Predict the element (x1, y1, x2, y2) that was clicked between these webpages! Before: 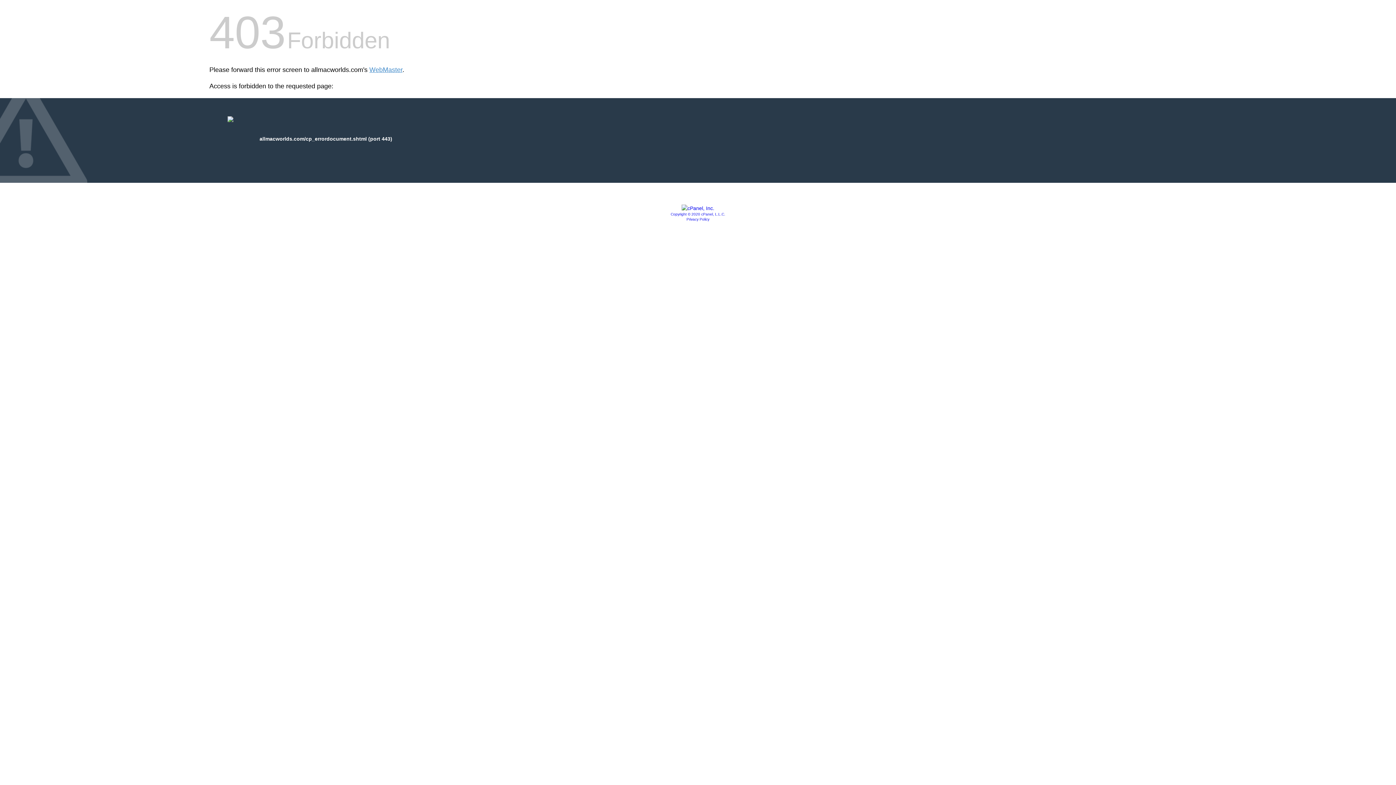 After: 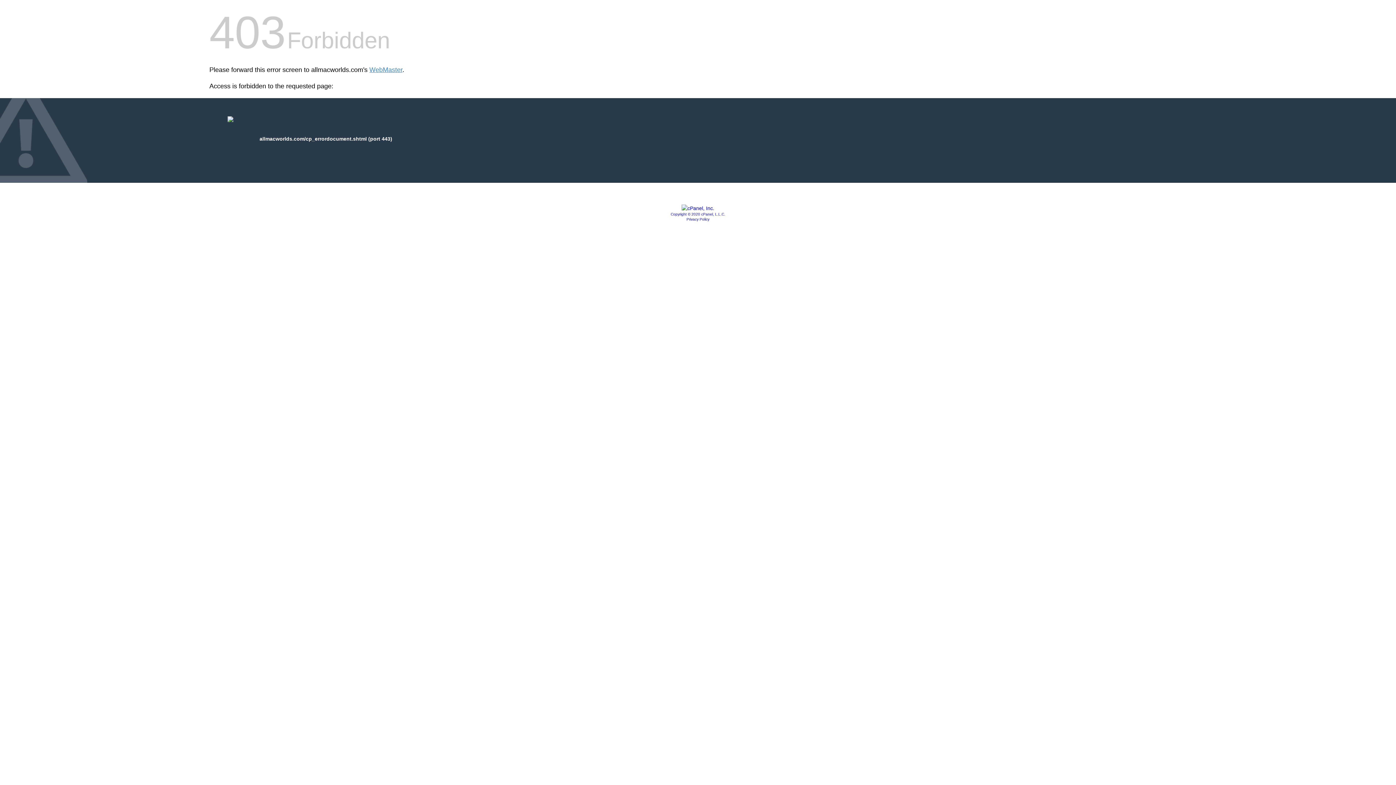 Action: bbox: (670, 212, 725, 216) label: Copyright © 2020 cPanel, L.L.C.